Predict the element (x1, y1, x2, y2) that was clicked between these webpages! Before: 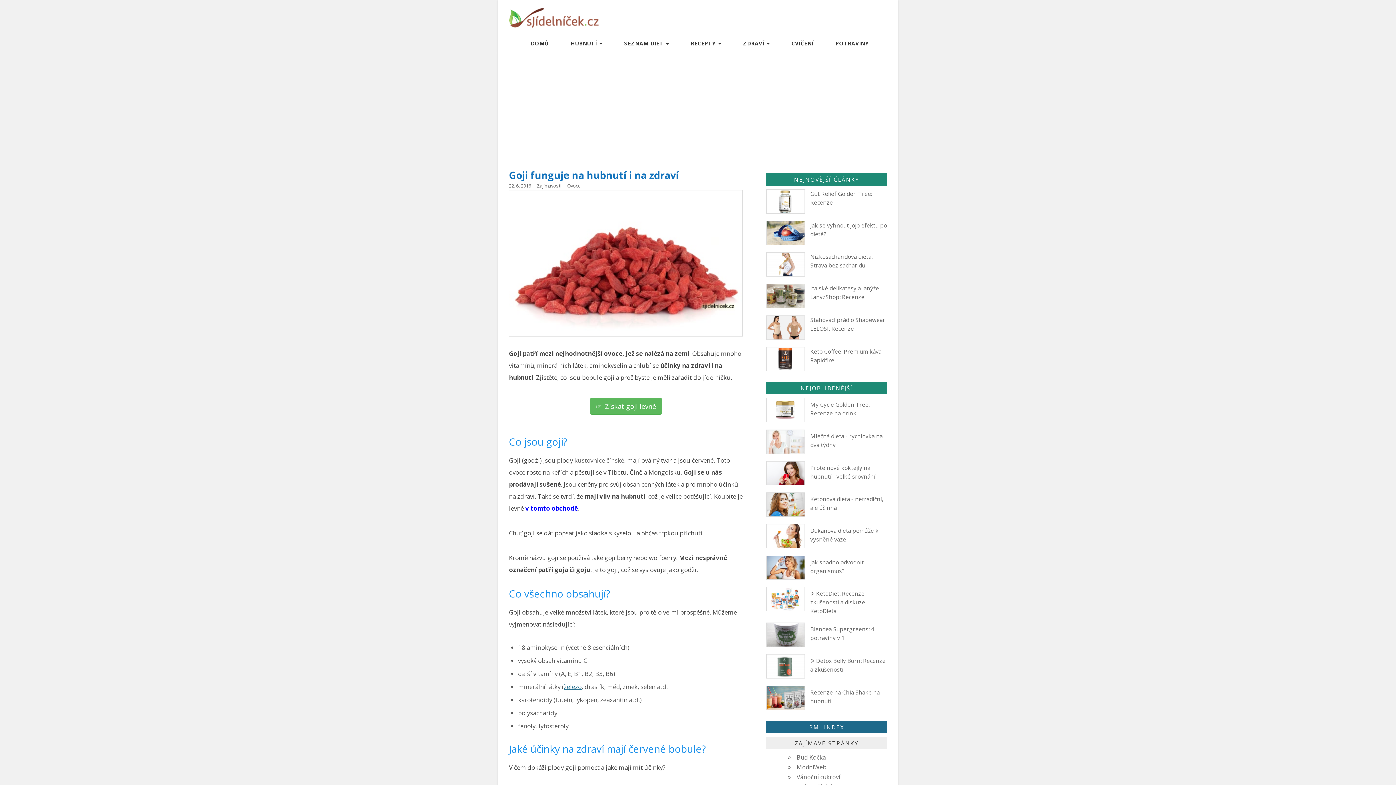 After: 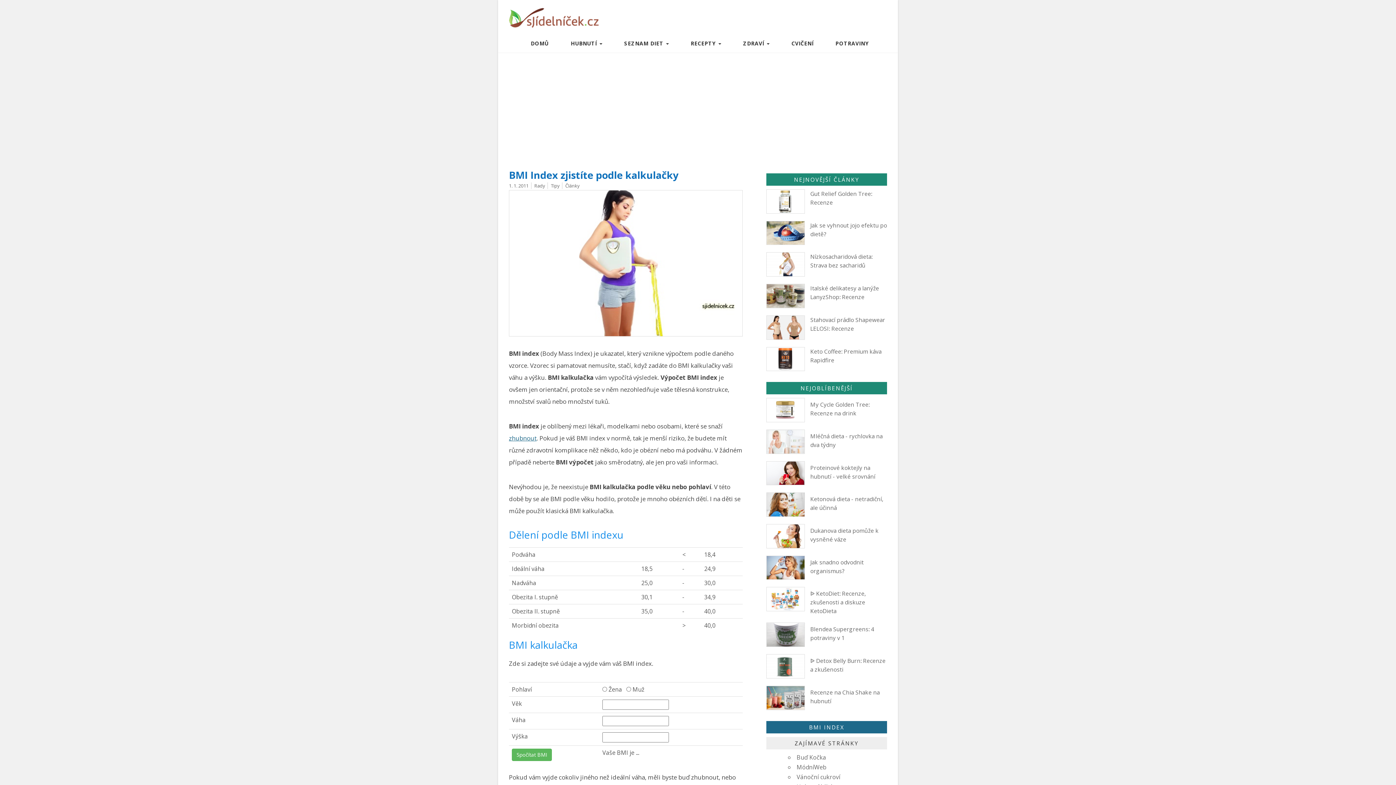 Action: bbox: (766, 723, 887, 731) label: BMI INDEX